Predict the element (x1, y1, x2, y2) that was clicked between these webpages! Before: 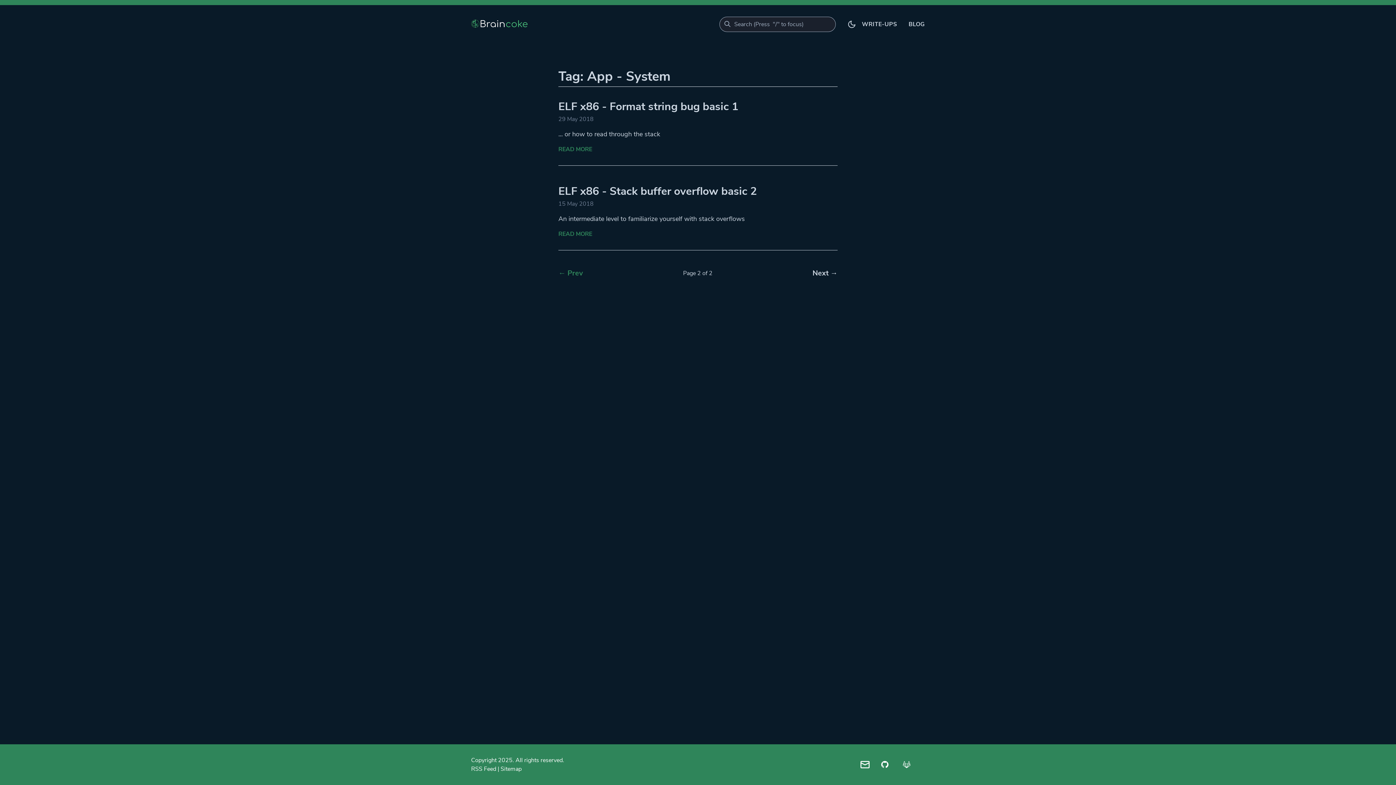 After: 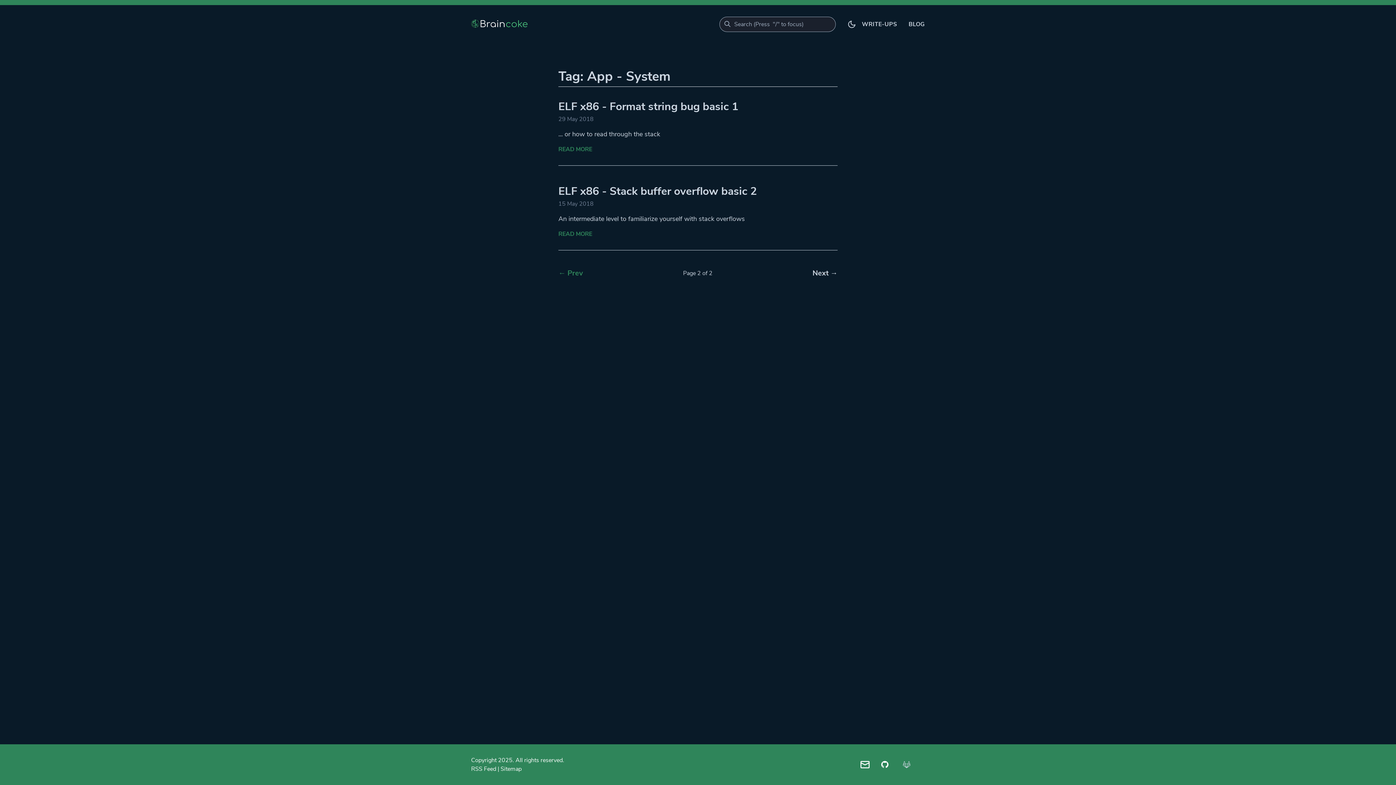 Action: bbox: (900, 758, 913, 771)